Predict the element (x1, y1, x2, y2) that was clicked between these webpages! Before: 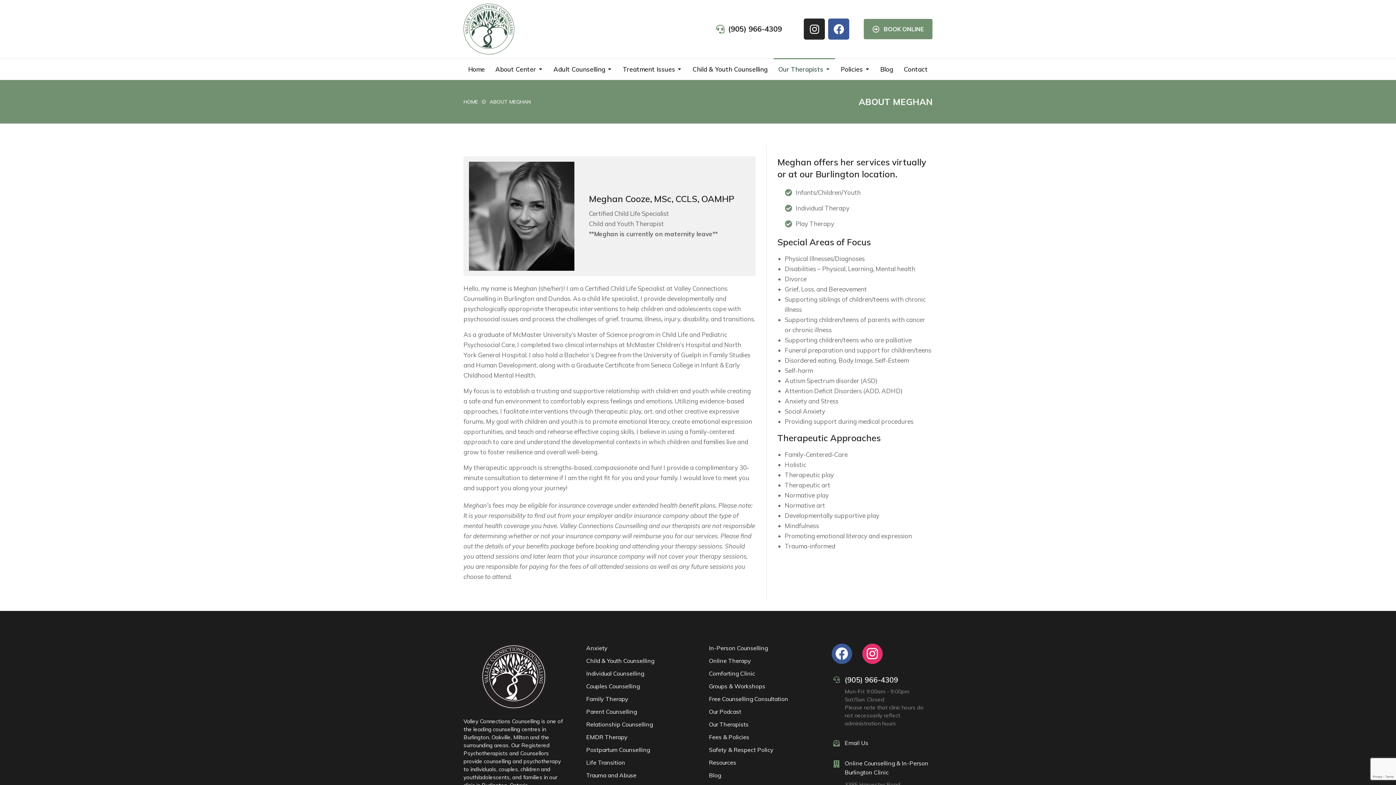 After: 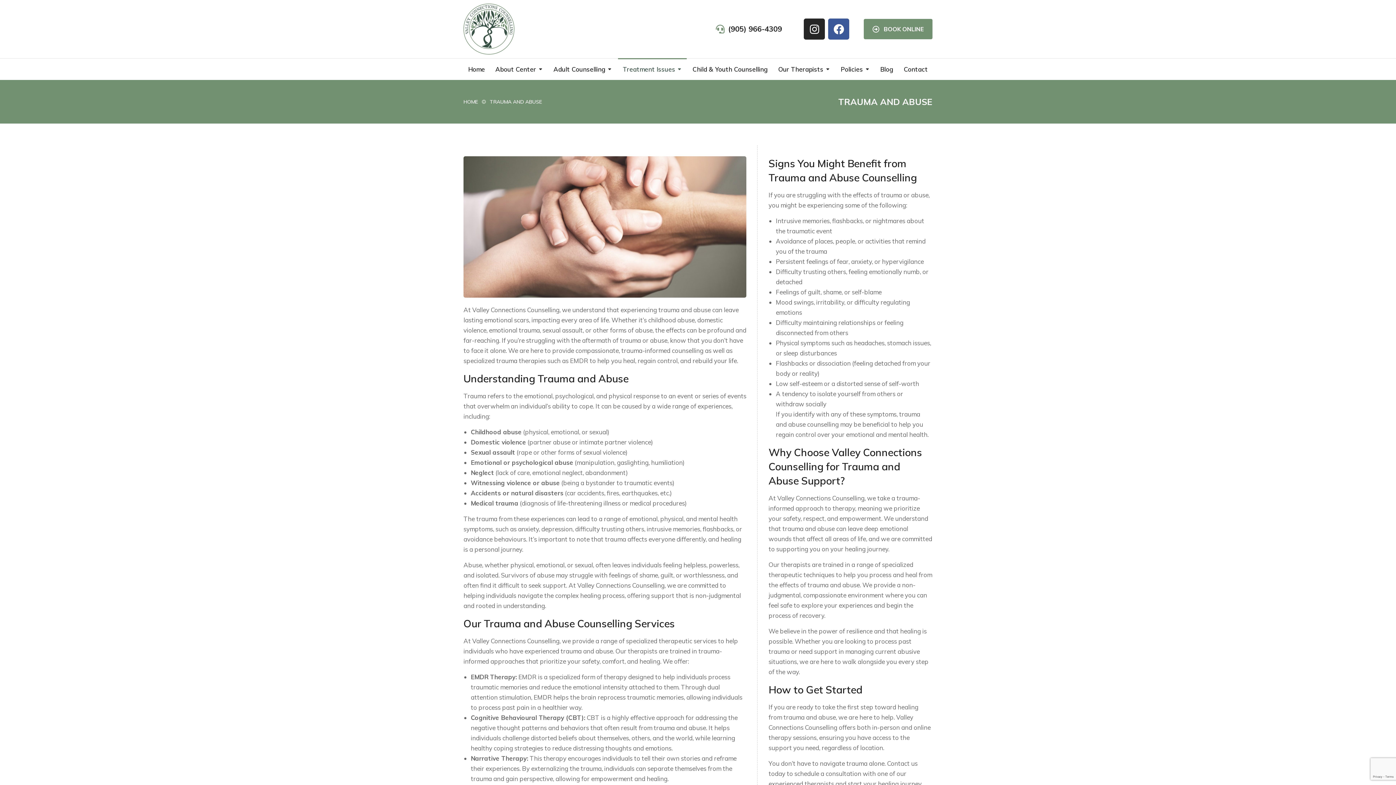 Action: label: Trauma and Abuse bbox: (586, 771, 687, 780)